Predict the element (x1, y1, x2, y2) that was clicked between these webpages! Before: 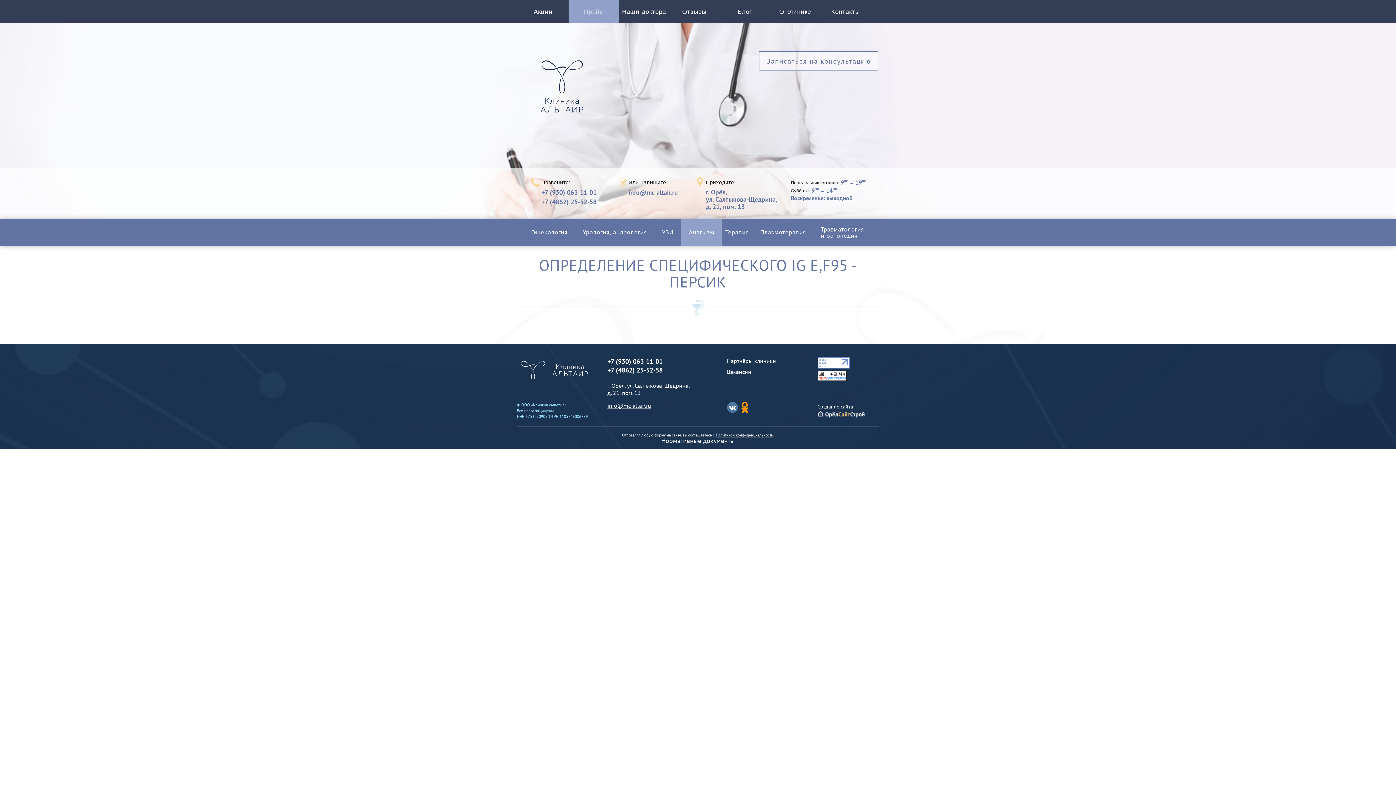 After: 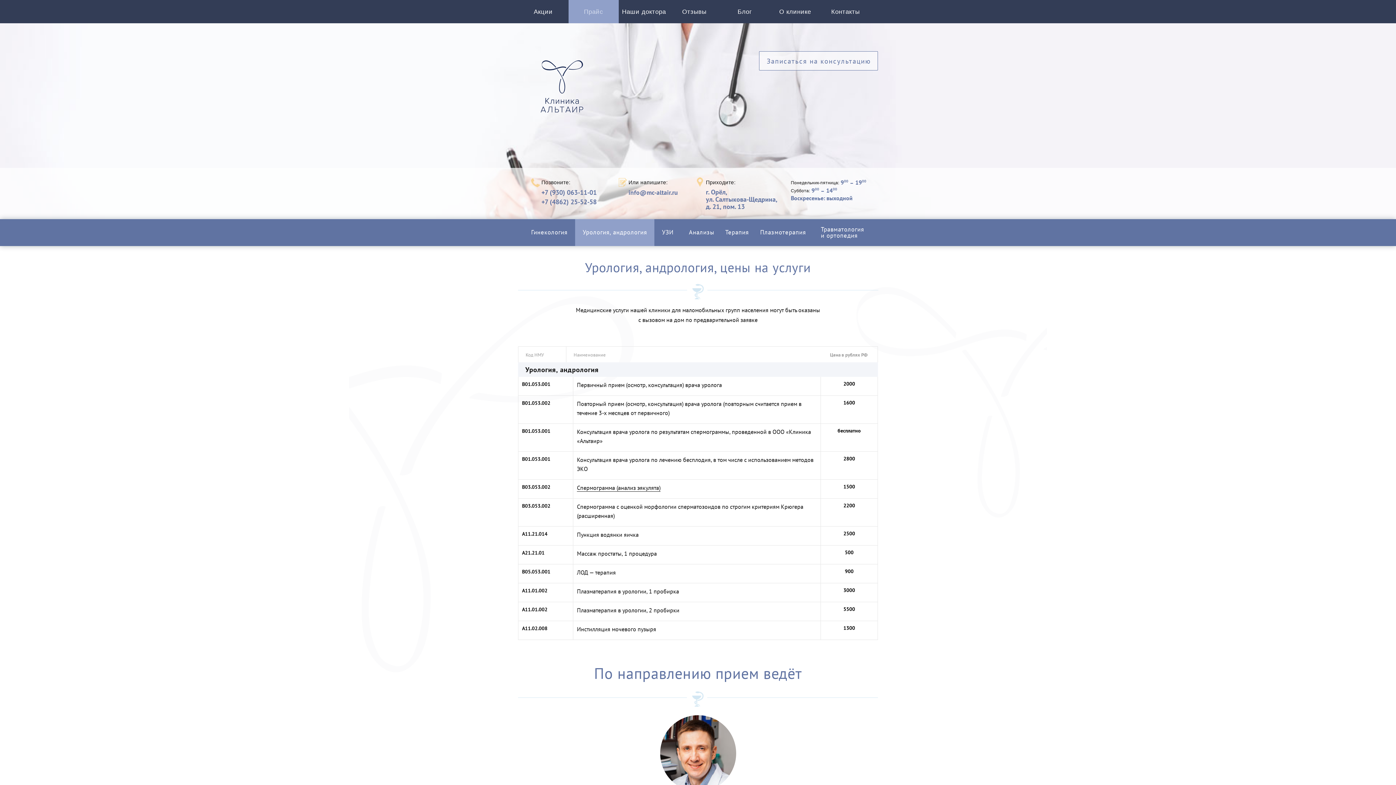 Action: label: Урология, андрология bbox: (575, 219, 654, 246)